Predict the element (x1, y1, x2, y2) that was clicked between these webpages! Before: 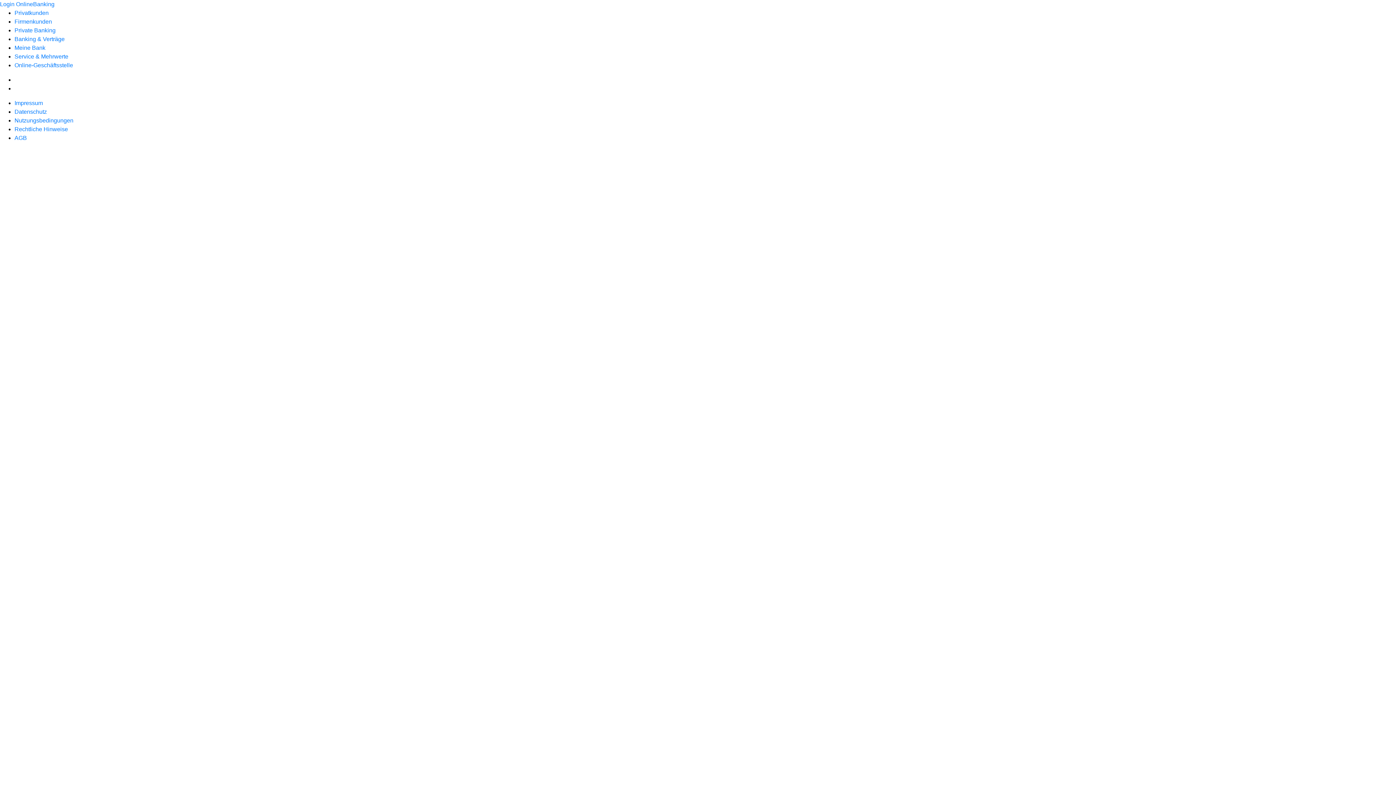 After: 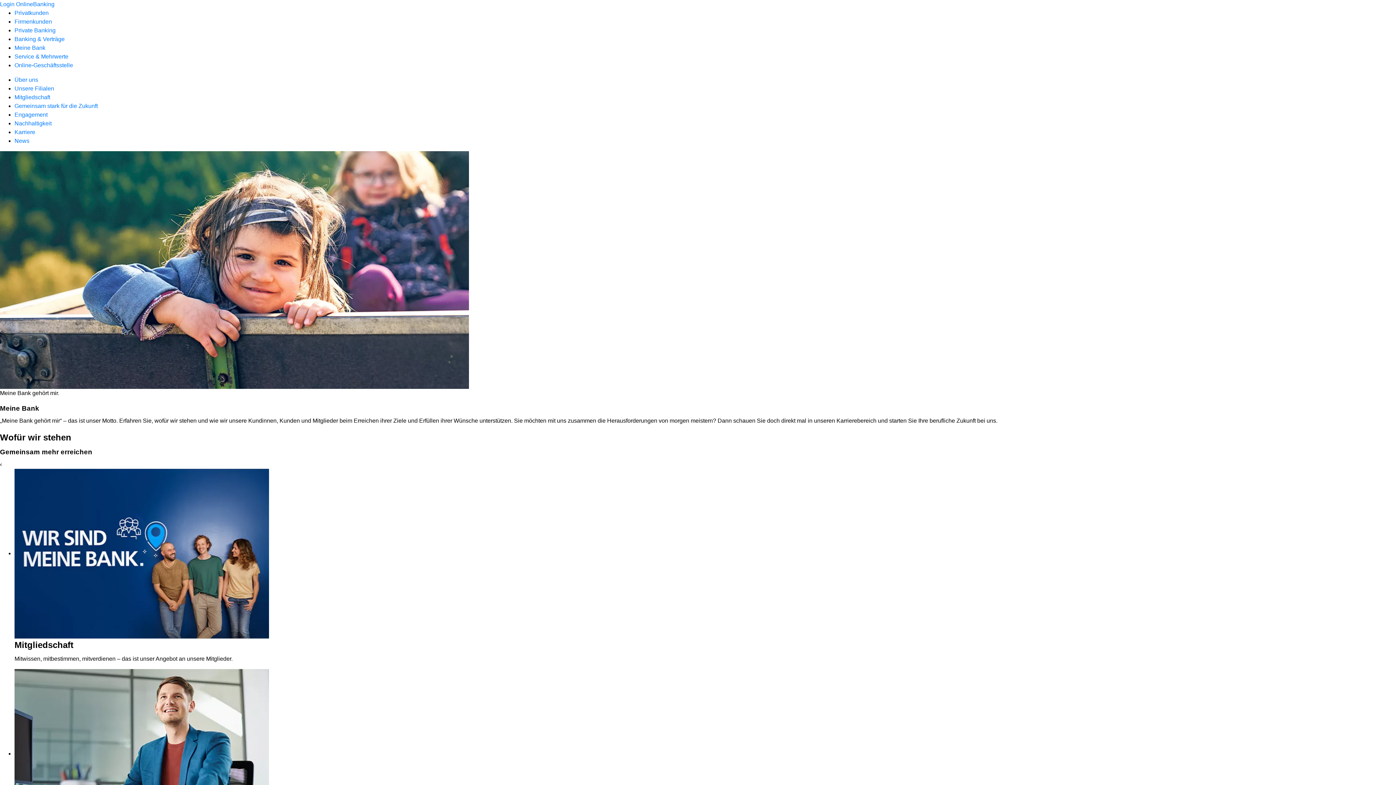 Action: label: Meine Bank bbox: (14, 44, 45, 50)